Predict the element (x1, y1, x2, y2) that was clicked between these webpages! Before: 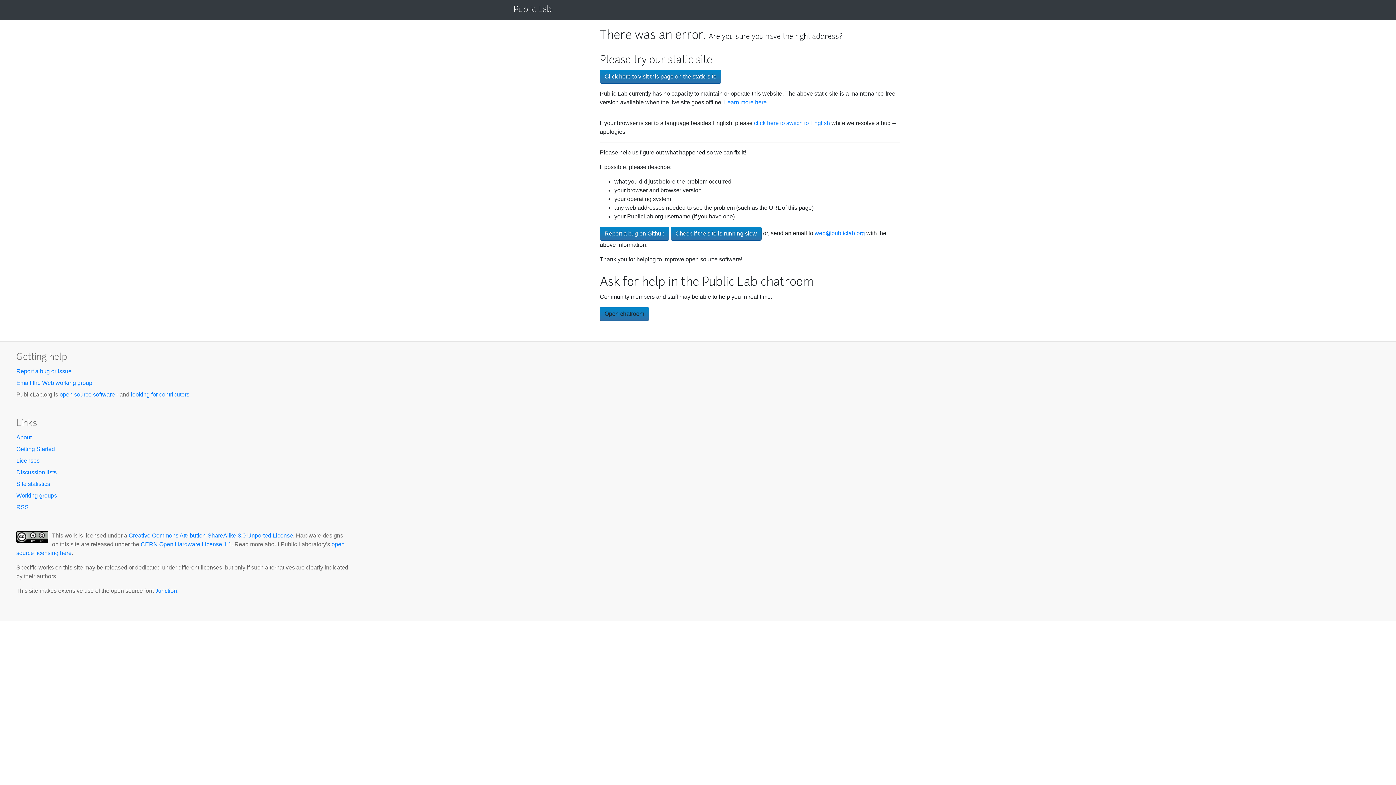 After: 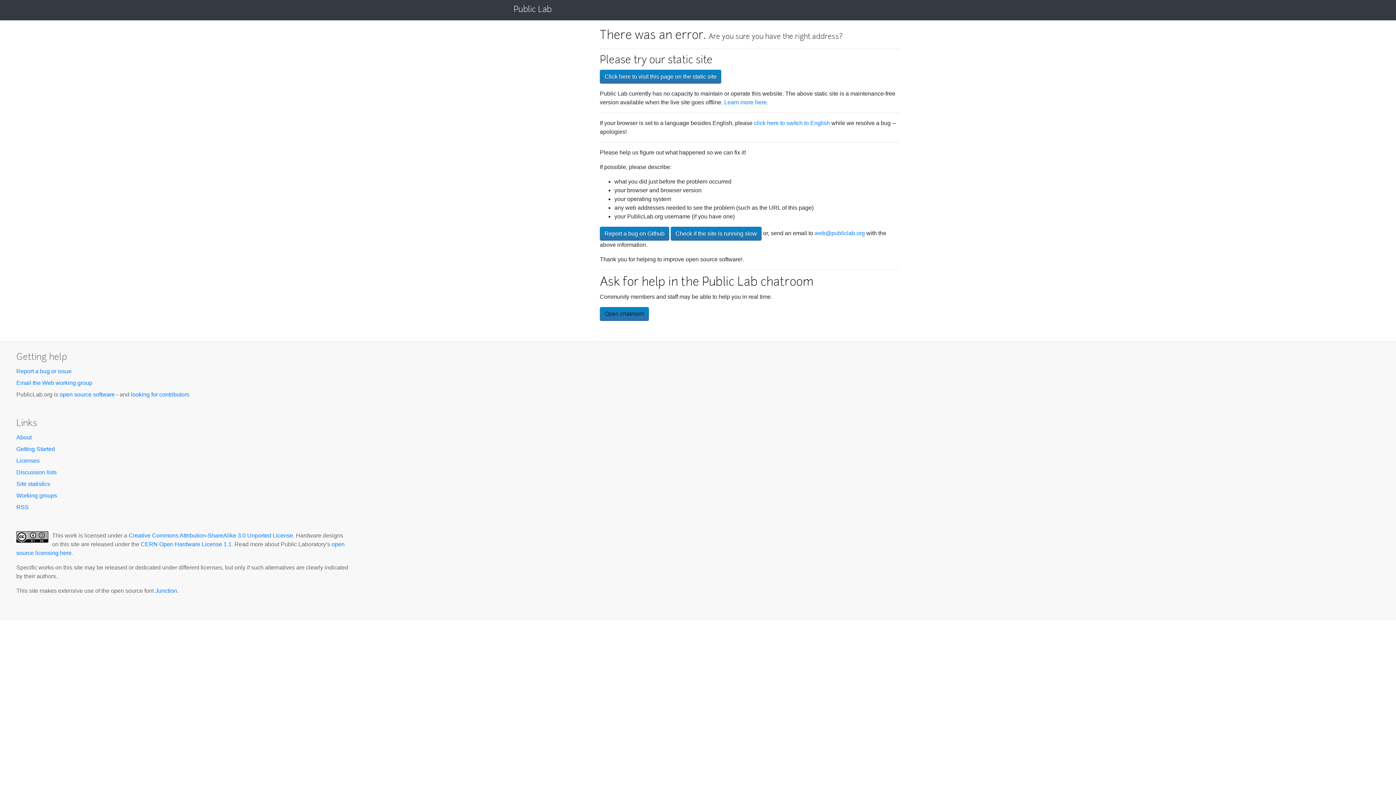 Action: bbox: (130, 391, 189, 397) label: looking for contributors